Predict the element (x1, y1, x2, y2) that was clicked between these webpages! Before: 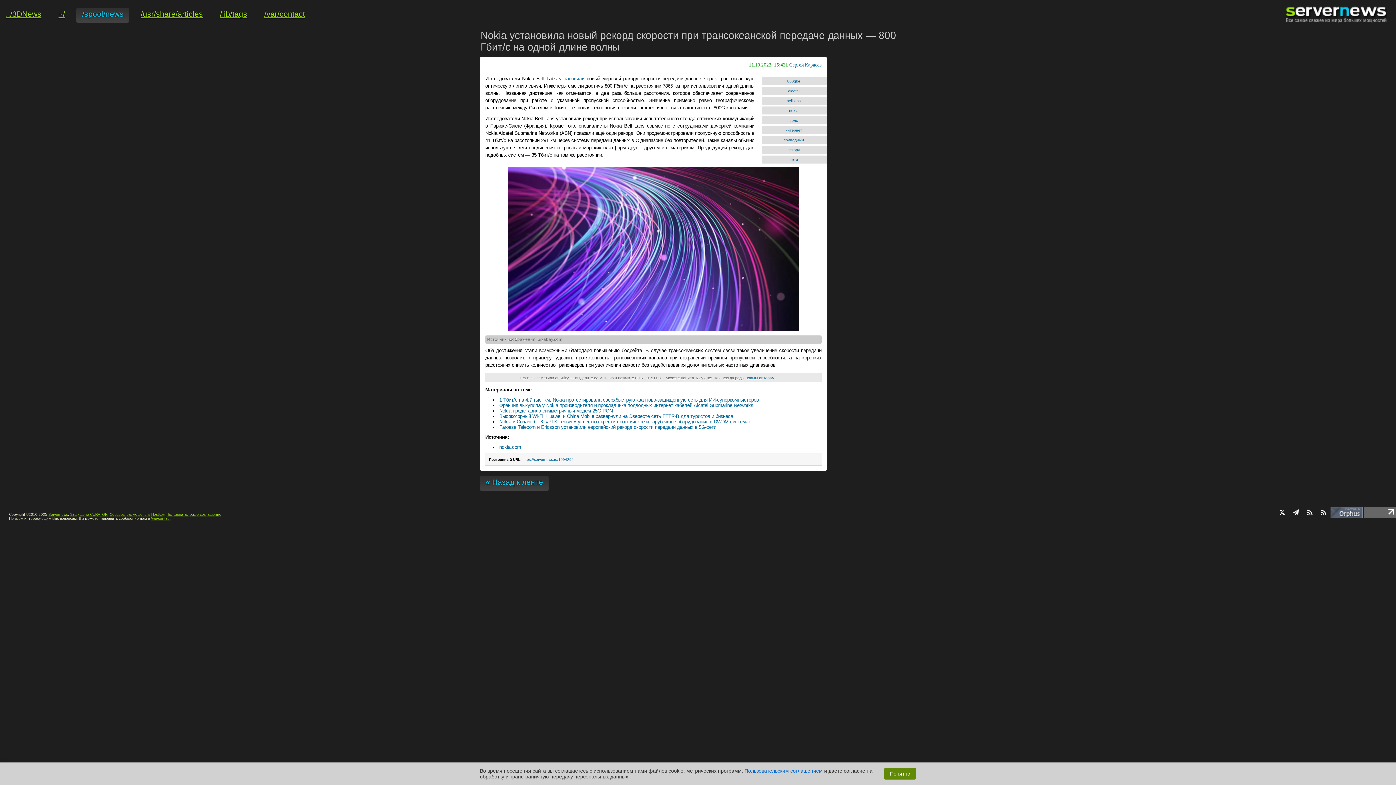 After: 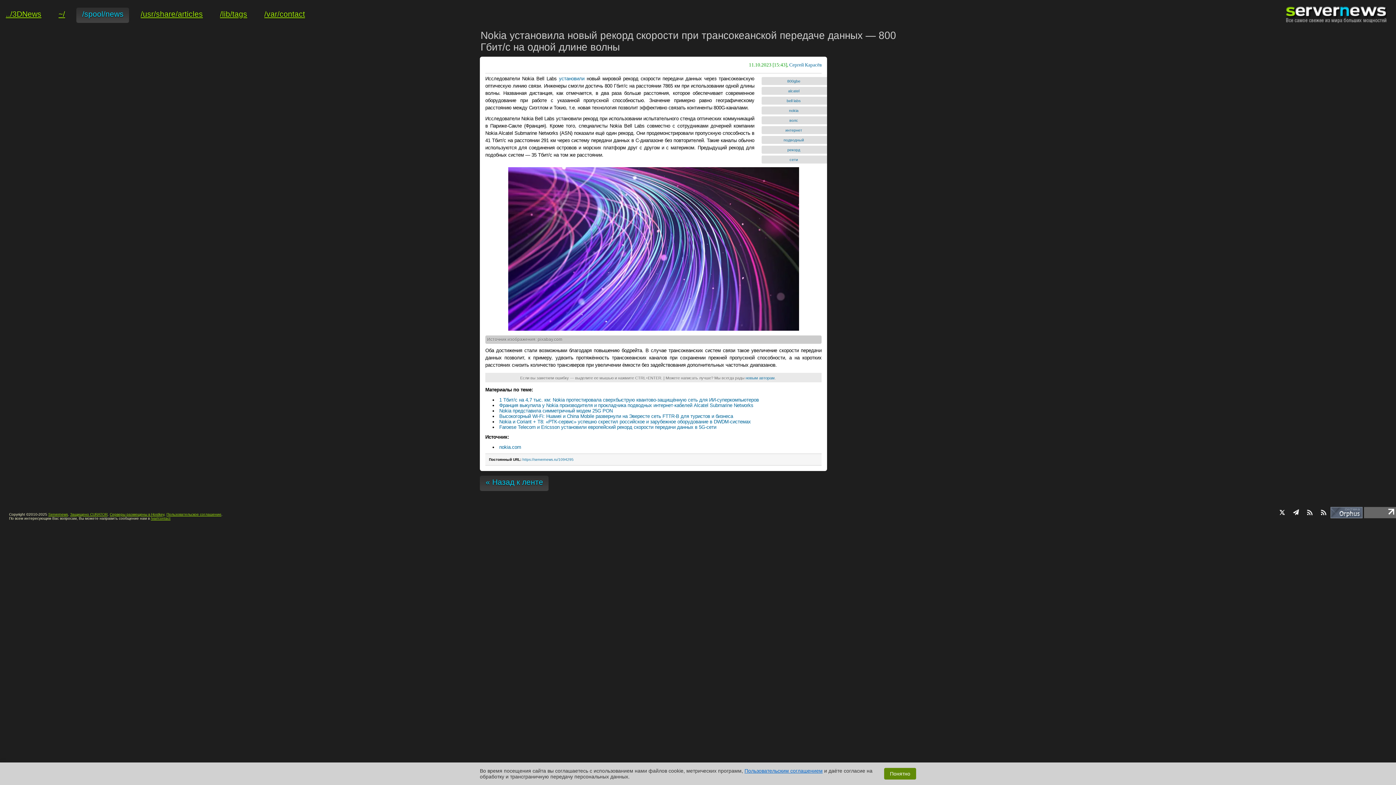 Action: bbox: (1279, 509, 1285, 517)